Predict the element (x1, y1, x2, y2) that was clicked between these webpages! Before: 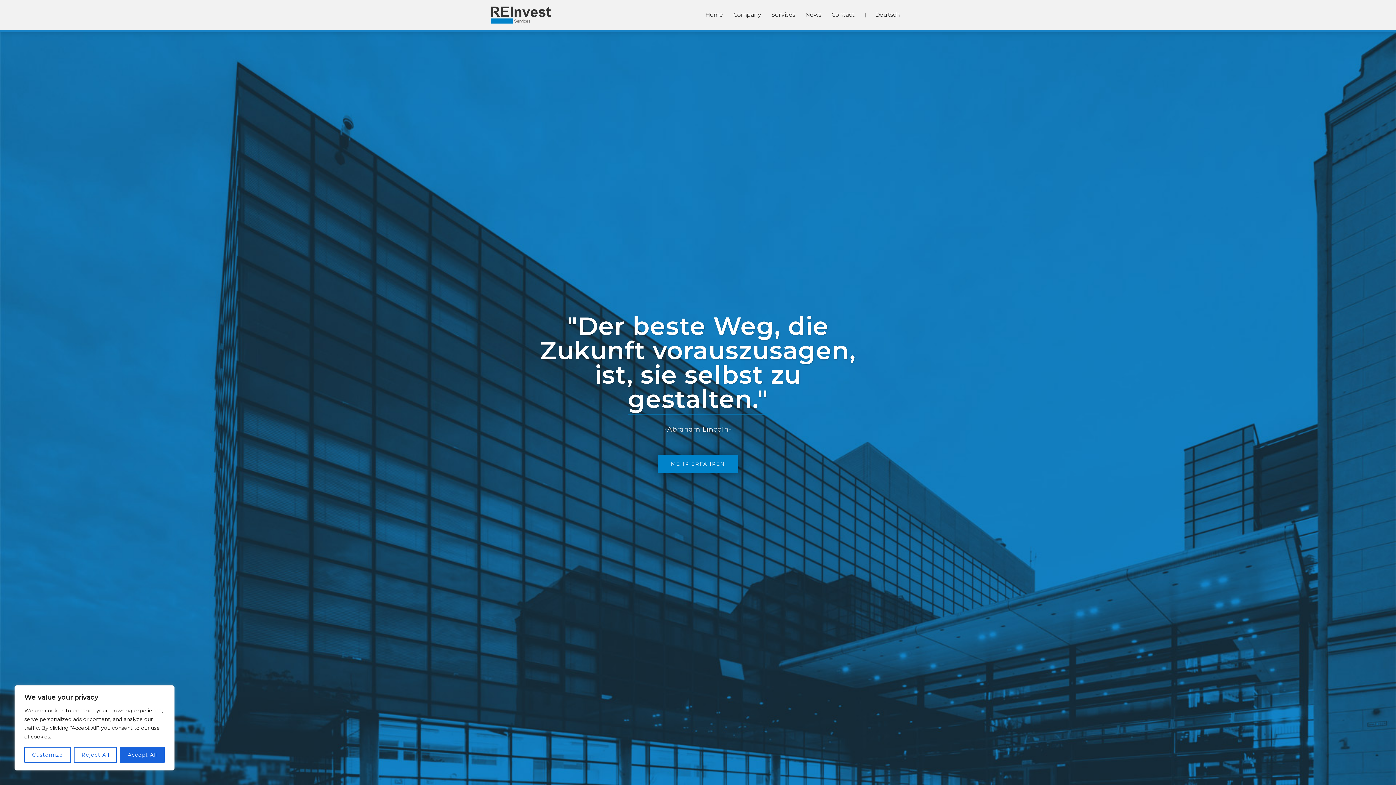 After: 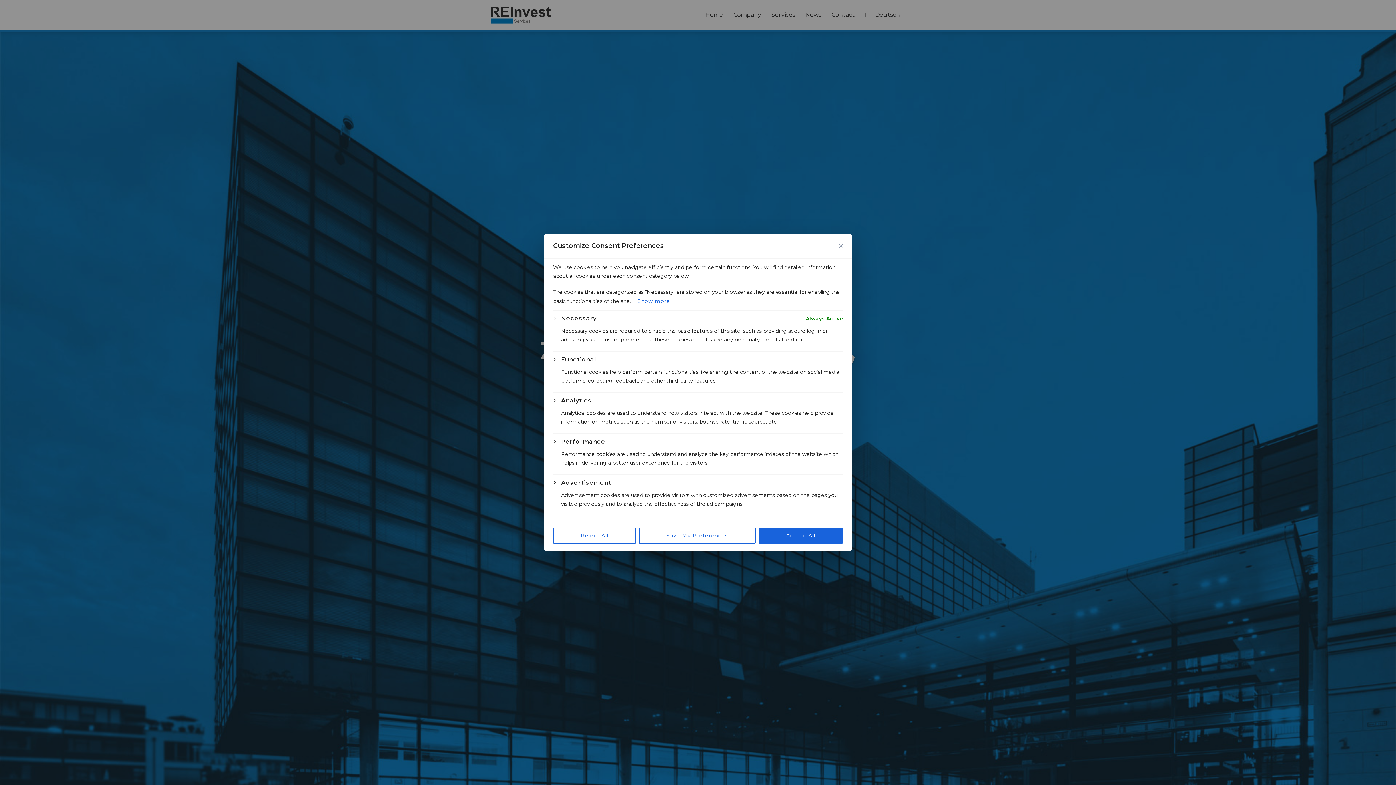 Action: label: Customize bbox: (24, 747, 70, 763)